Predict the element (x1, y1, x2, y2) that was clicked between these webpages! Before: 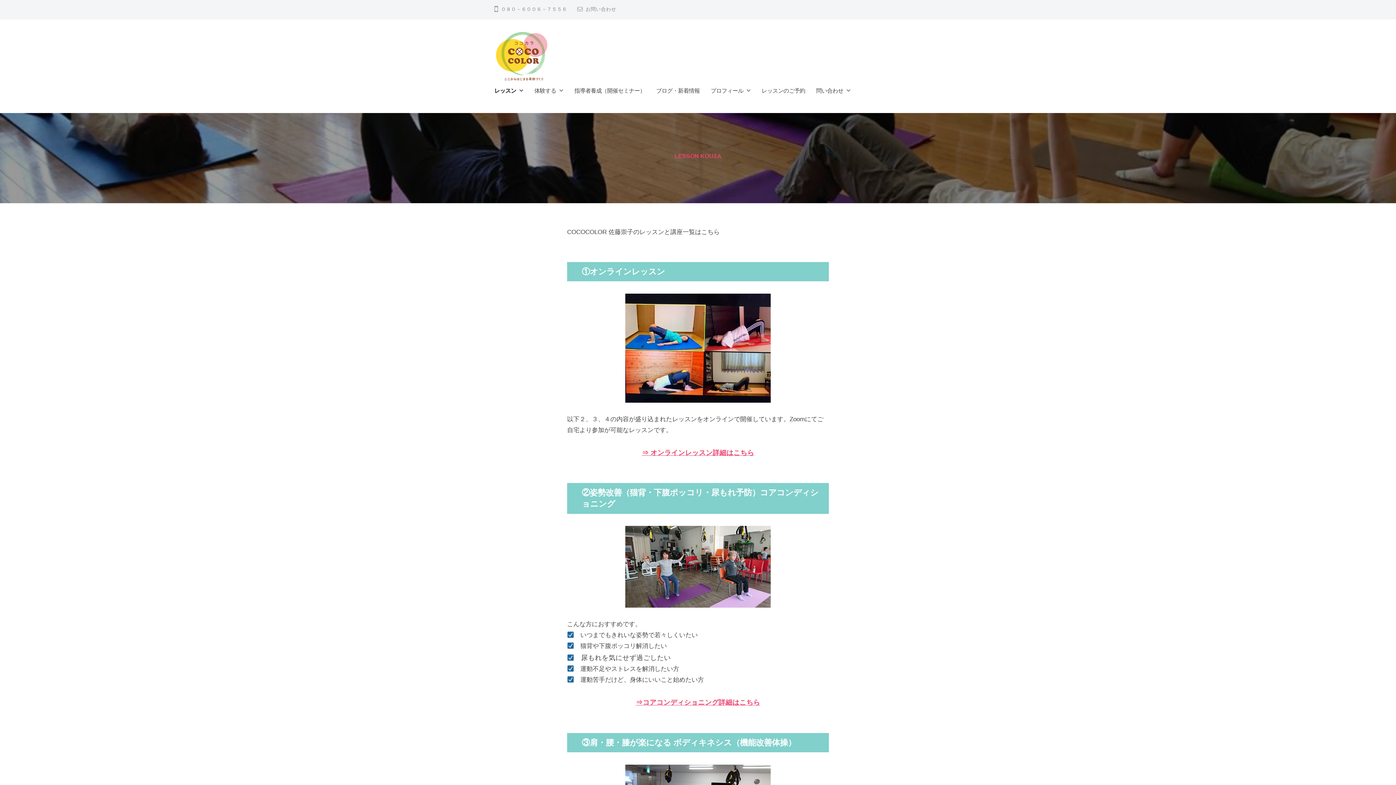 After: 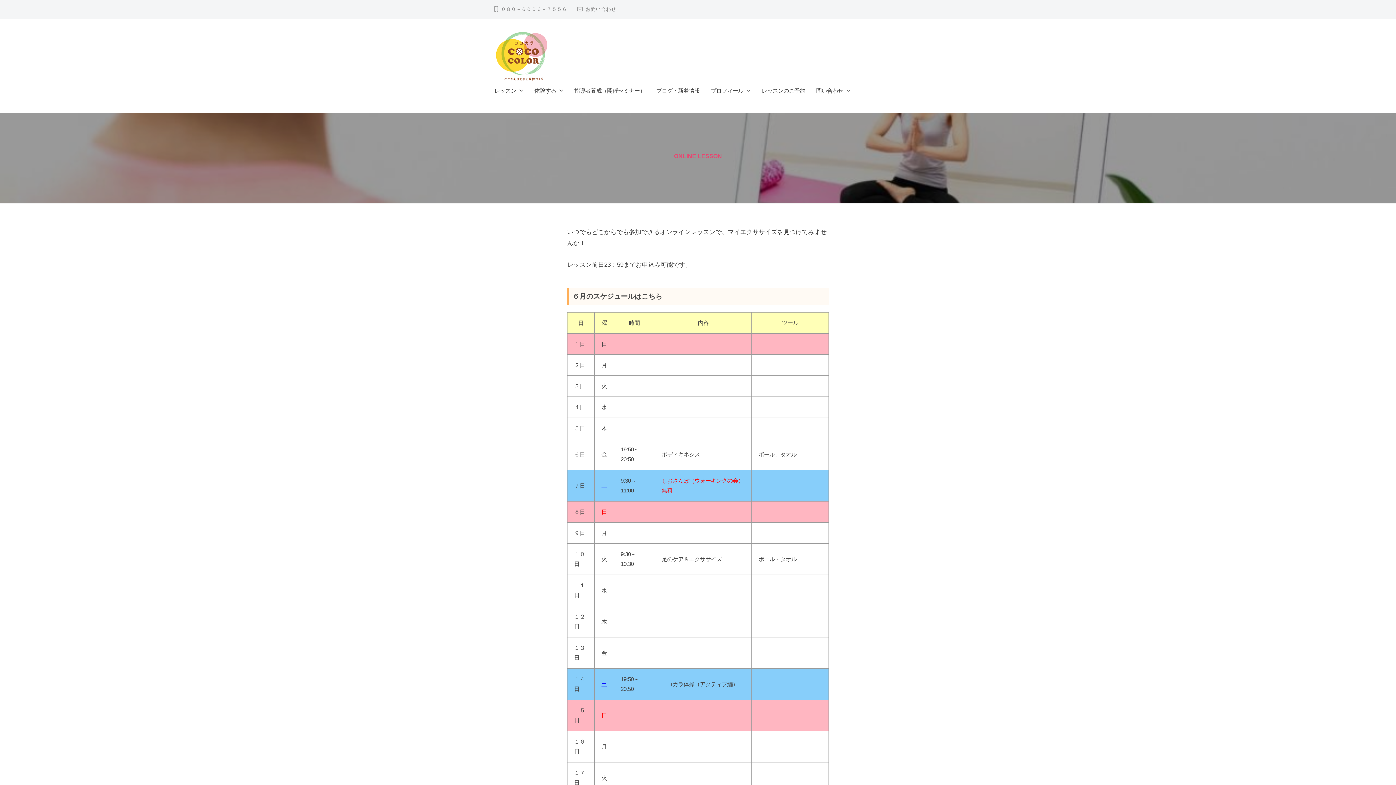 Action: label: ⇒ オンラインレッスン詳細はこちら bbox: (642, 449, 754, 456)